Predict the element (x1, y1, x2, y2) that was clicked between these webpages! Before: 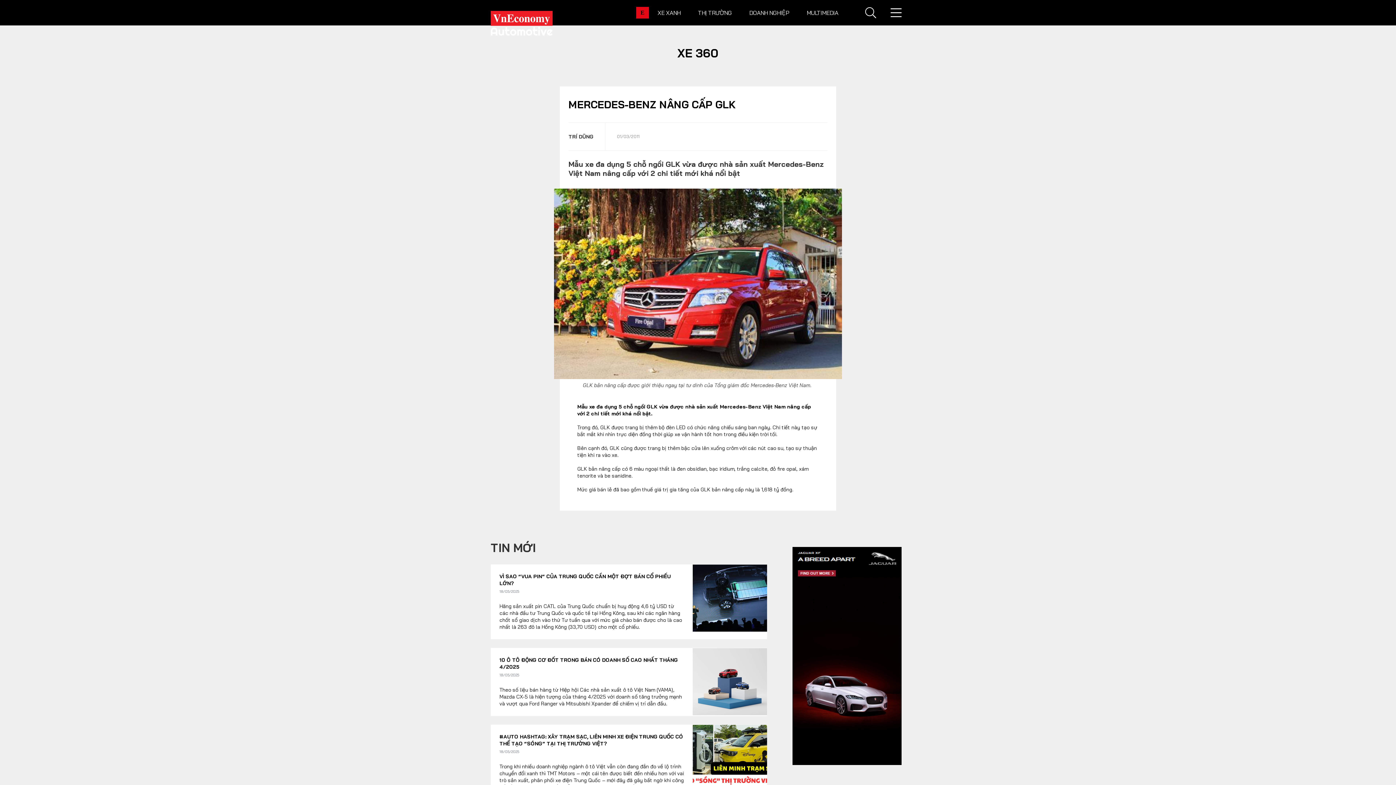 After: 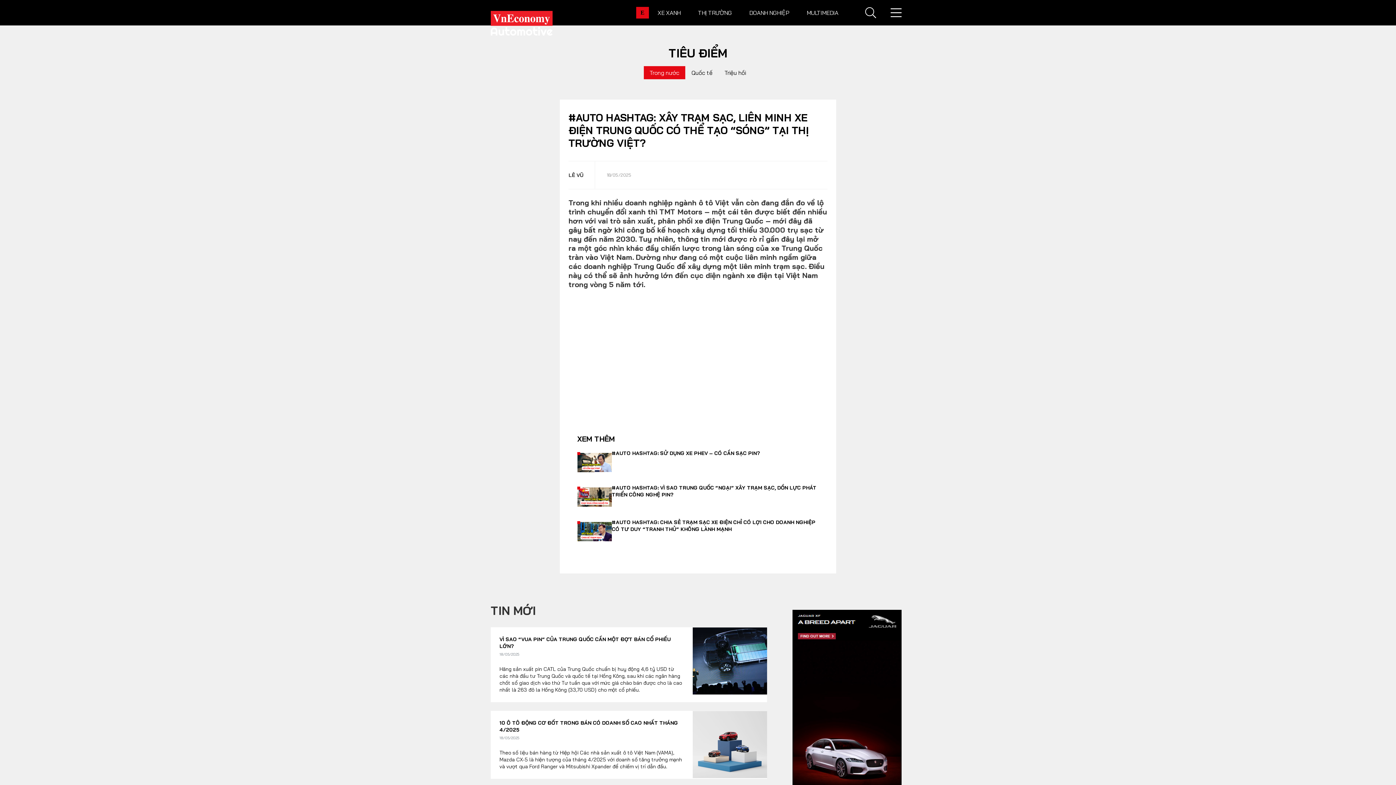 Action: bbox: (499, 733, 684, 747) label: #AUTO HASHTAG: XÂY TRẠM SẠC, LIÊN MINH XE ĐIỆN TRUNG QUỐC CÓ THỂ TẠO “SÓNG” TẠI THỊ TRƯỜNG VIỆT?